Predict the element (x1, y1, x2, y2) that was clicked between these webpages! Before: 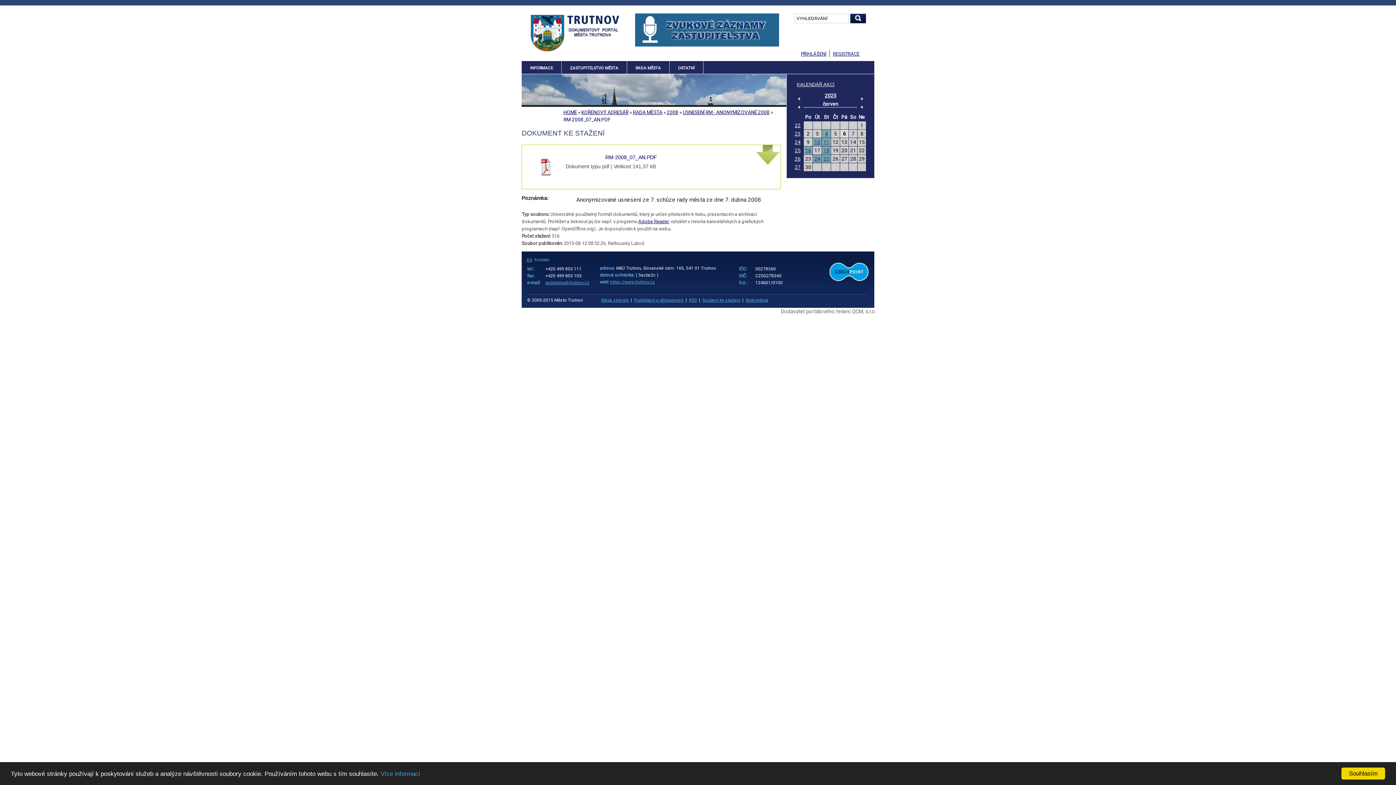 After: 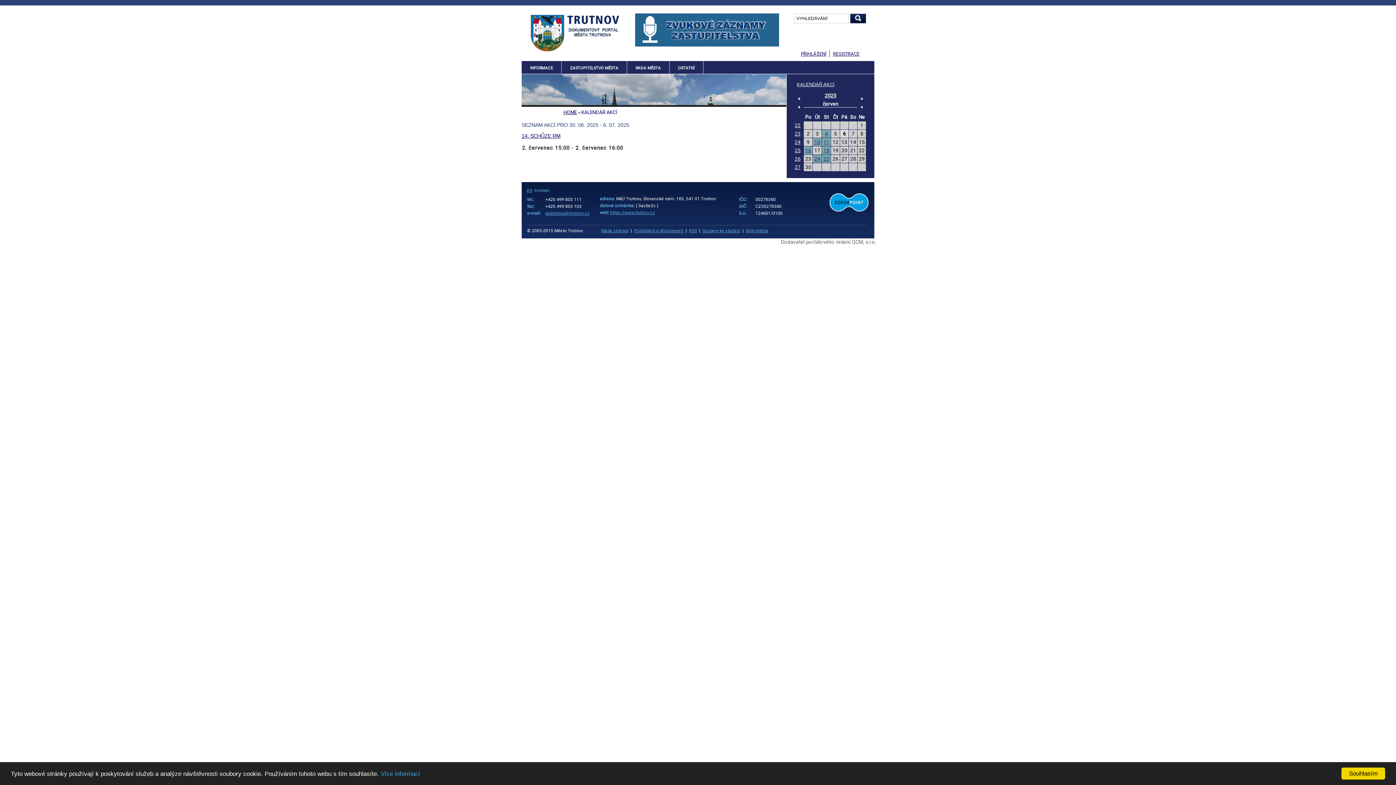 Action: label: 27 bbox: (795, 164, 800, 170)